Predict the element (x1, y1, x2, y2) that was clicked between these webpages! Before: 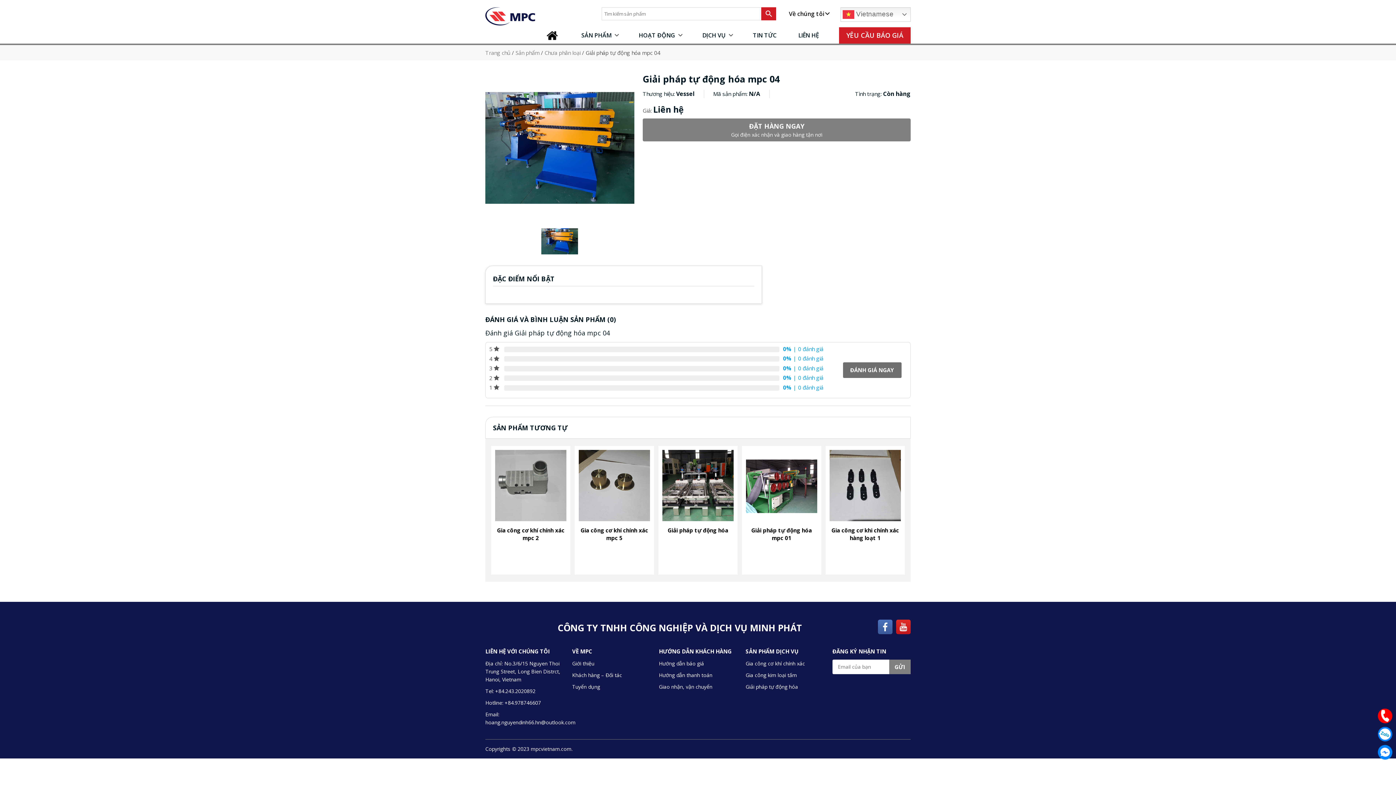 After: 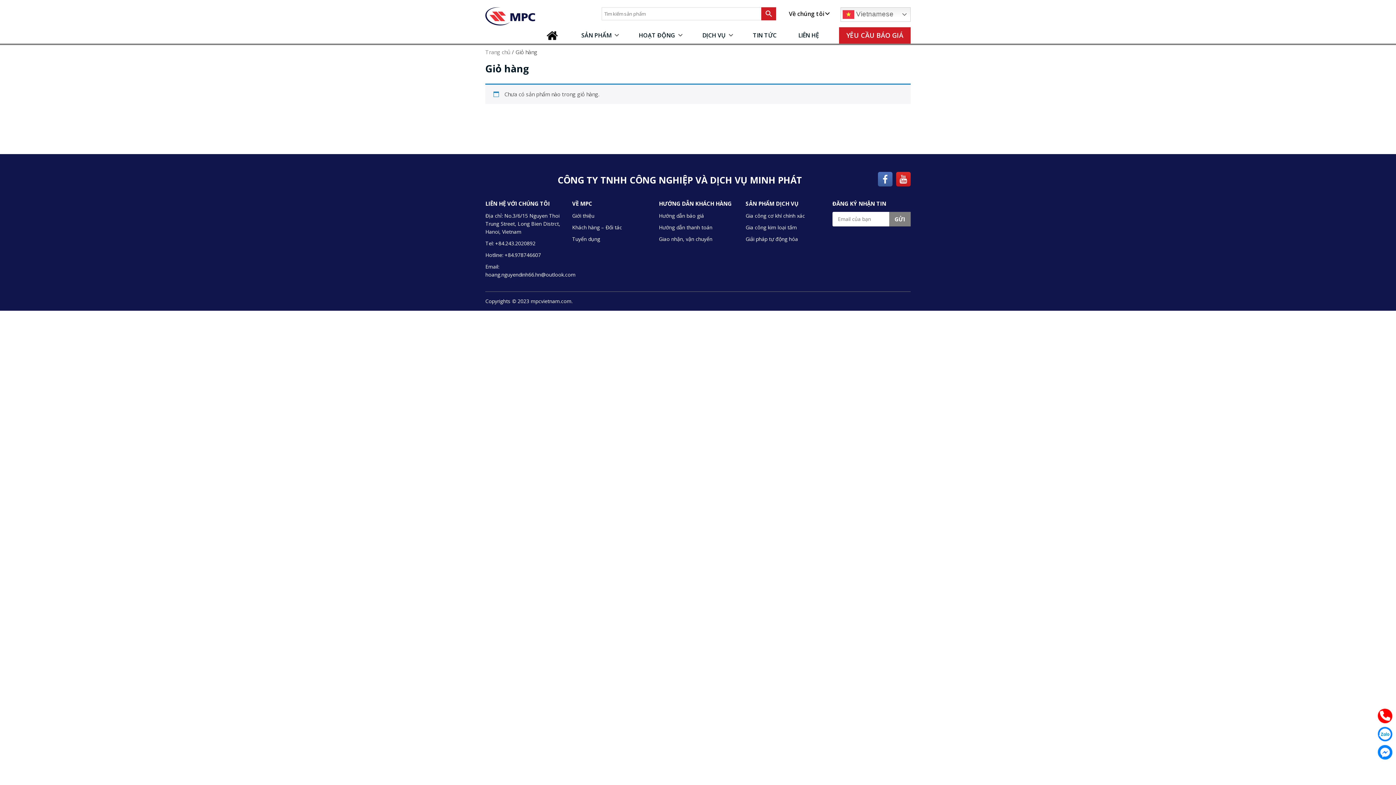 Action: label: Hướng dẫn thanh toán bbox: (659, 672, 712, 678)